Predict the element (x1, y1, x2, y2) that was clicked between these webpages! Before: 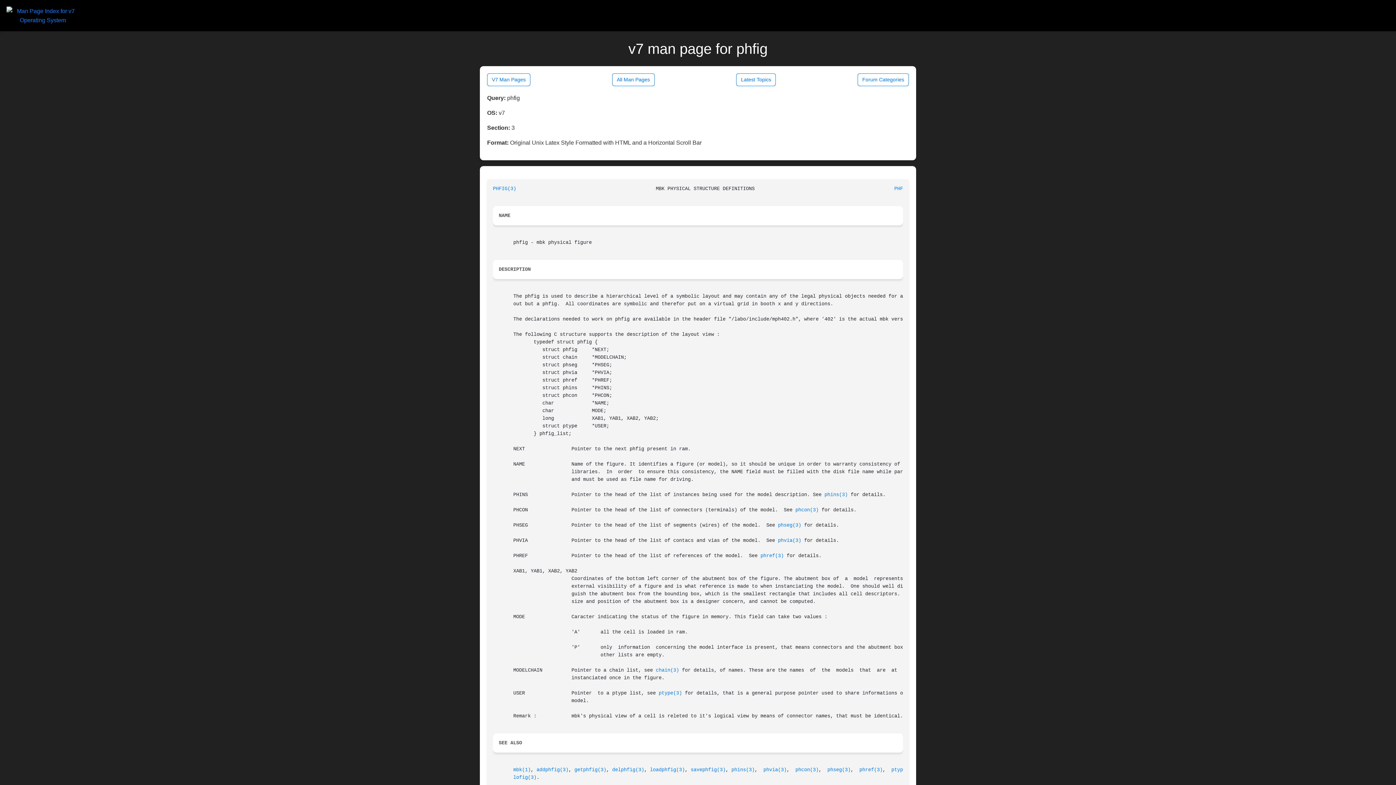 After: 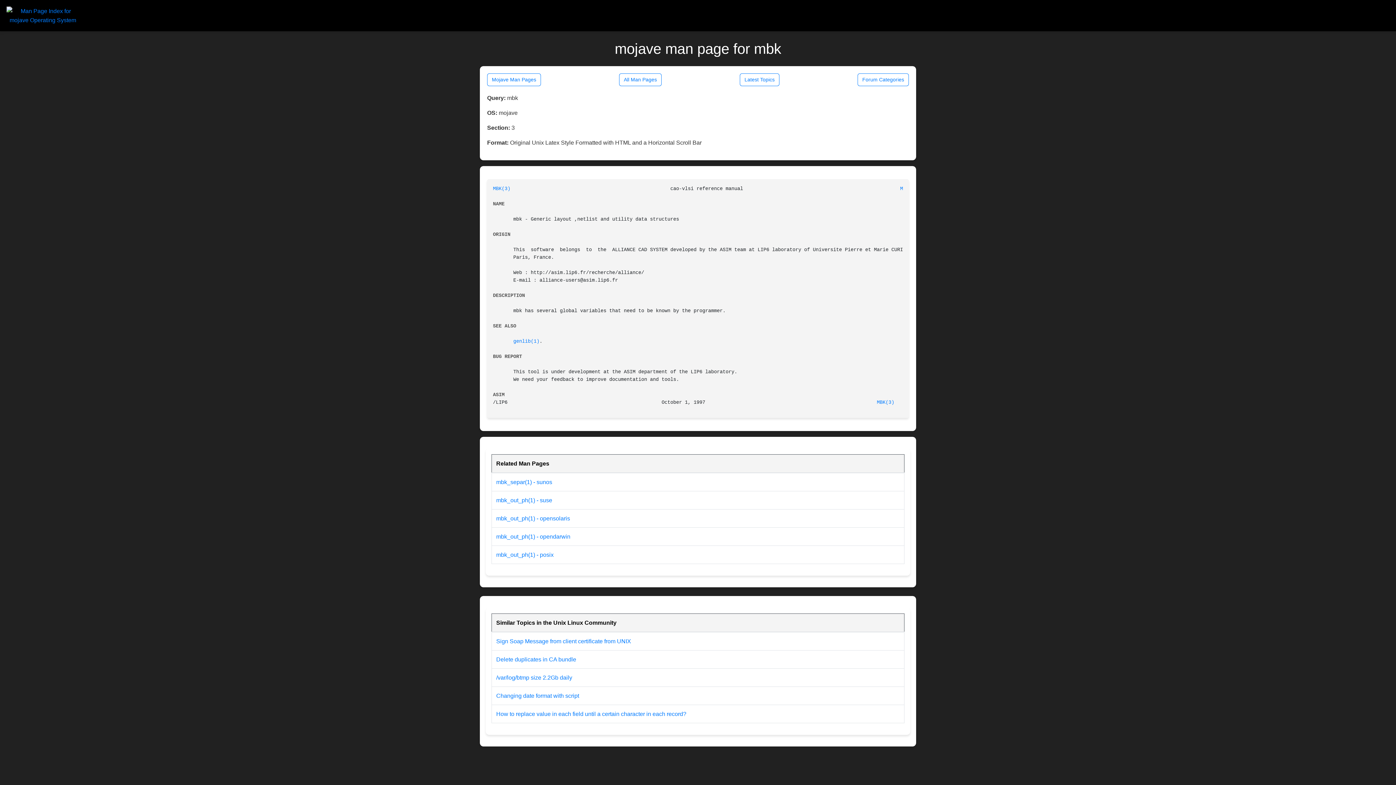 Action: bbox: (513, 767, 530, 773) label: mbk(1)